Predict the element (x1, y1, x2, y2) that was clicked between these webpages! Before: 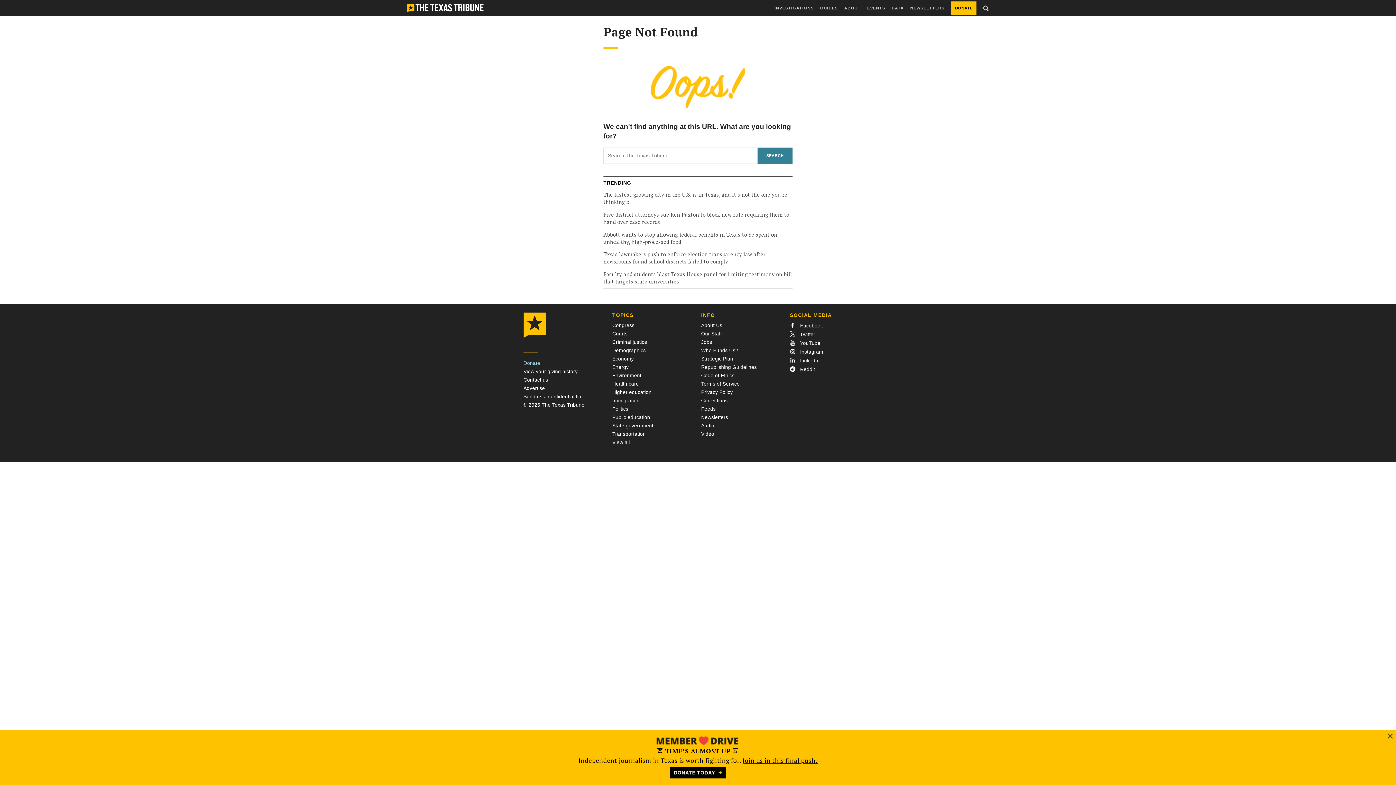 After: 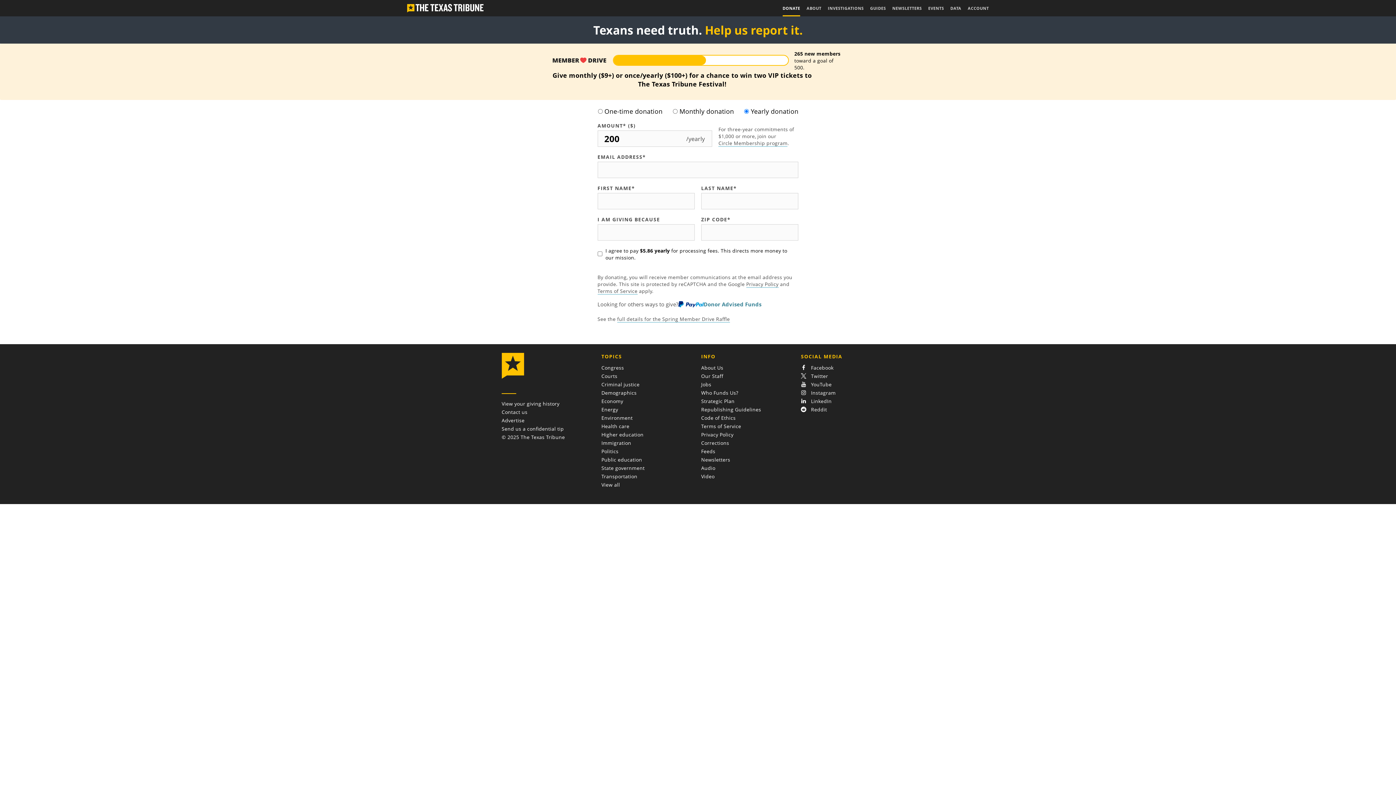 Action: label: Donate bbox: (523, 360, 540, 366)